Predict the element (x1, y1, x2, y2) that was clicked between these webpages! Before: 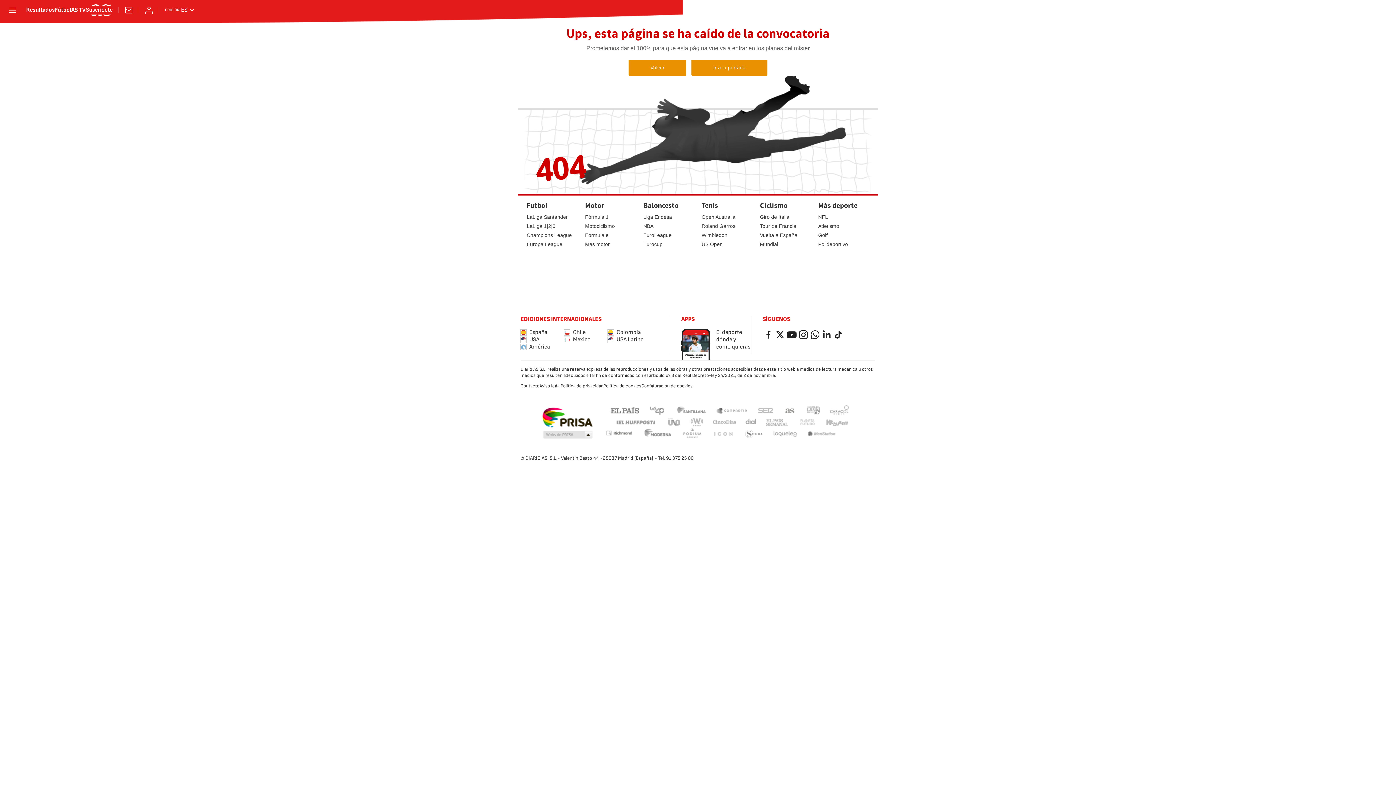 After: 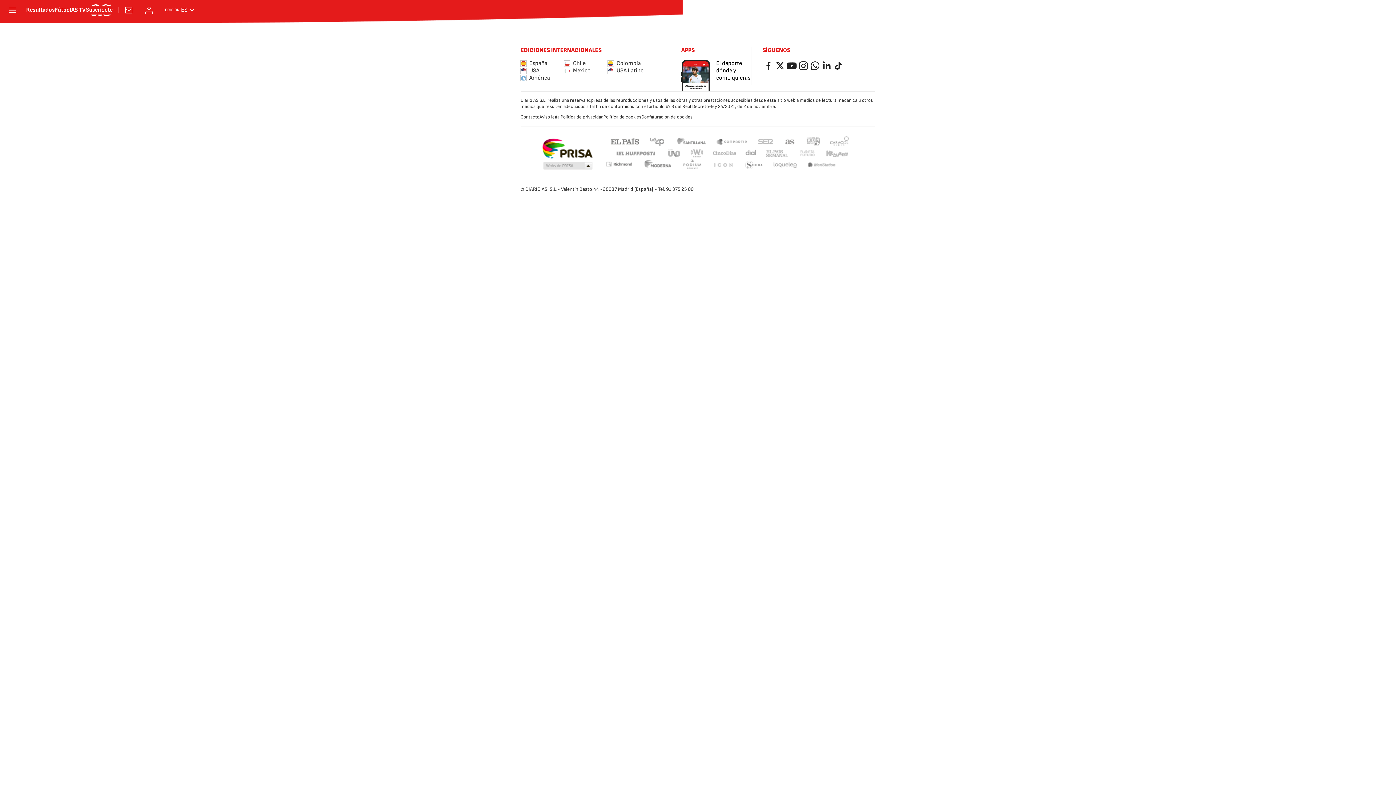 Action: label: El deporte dónde y cómo quieras bbox: (681, 329, 751, 360)